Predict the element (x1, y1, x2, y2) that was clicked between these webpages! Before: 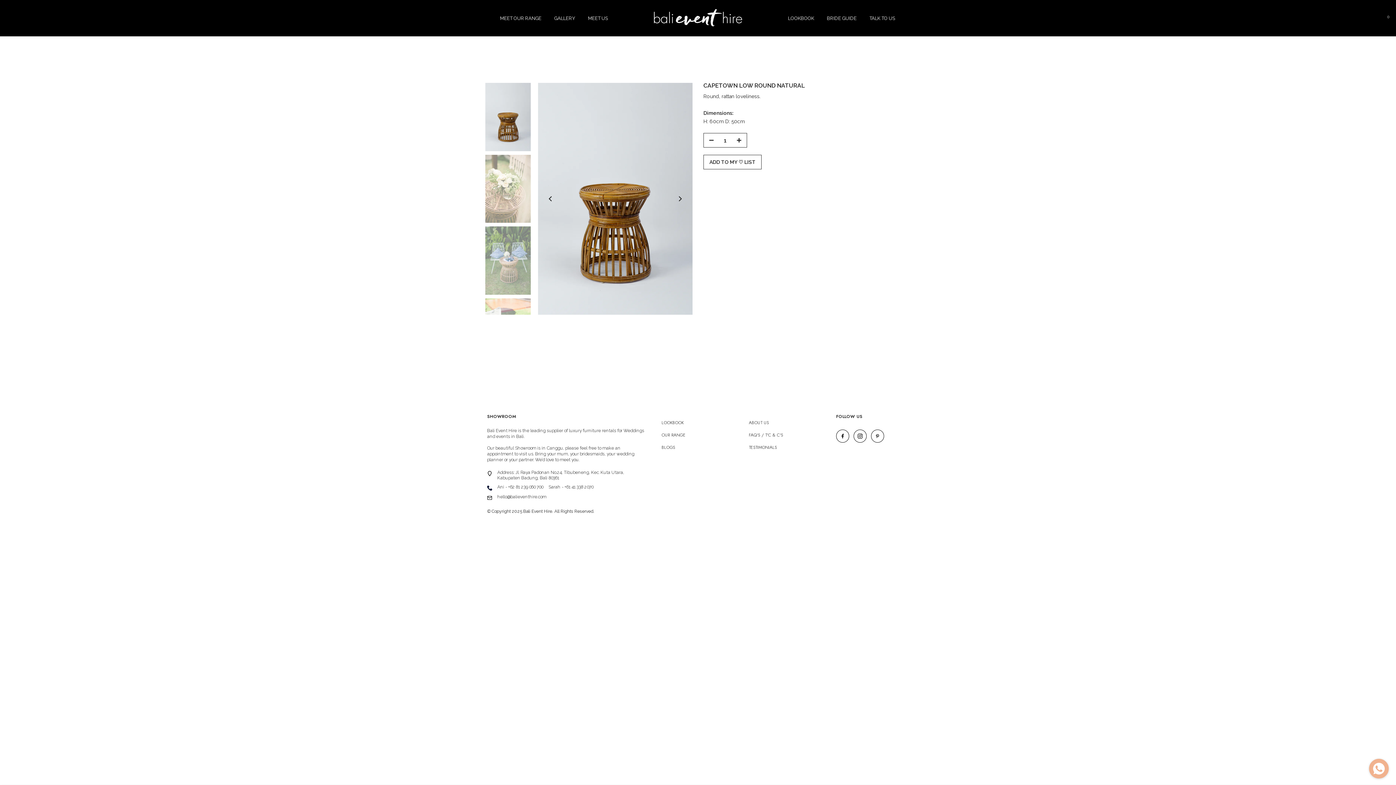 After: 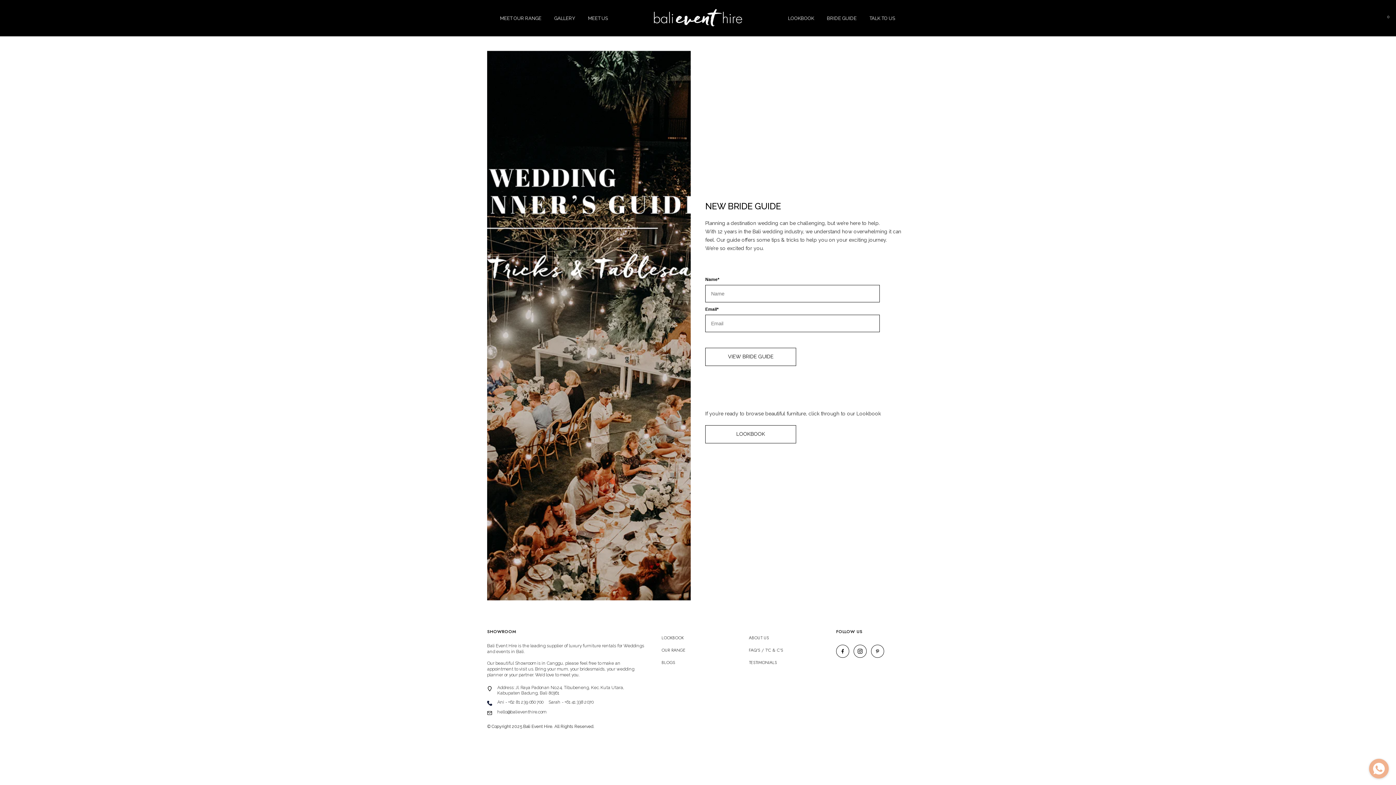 Action: bbox: (820, 14, 863, 22) label: BRIDE GUIDE